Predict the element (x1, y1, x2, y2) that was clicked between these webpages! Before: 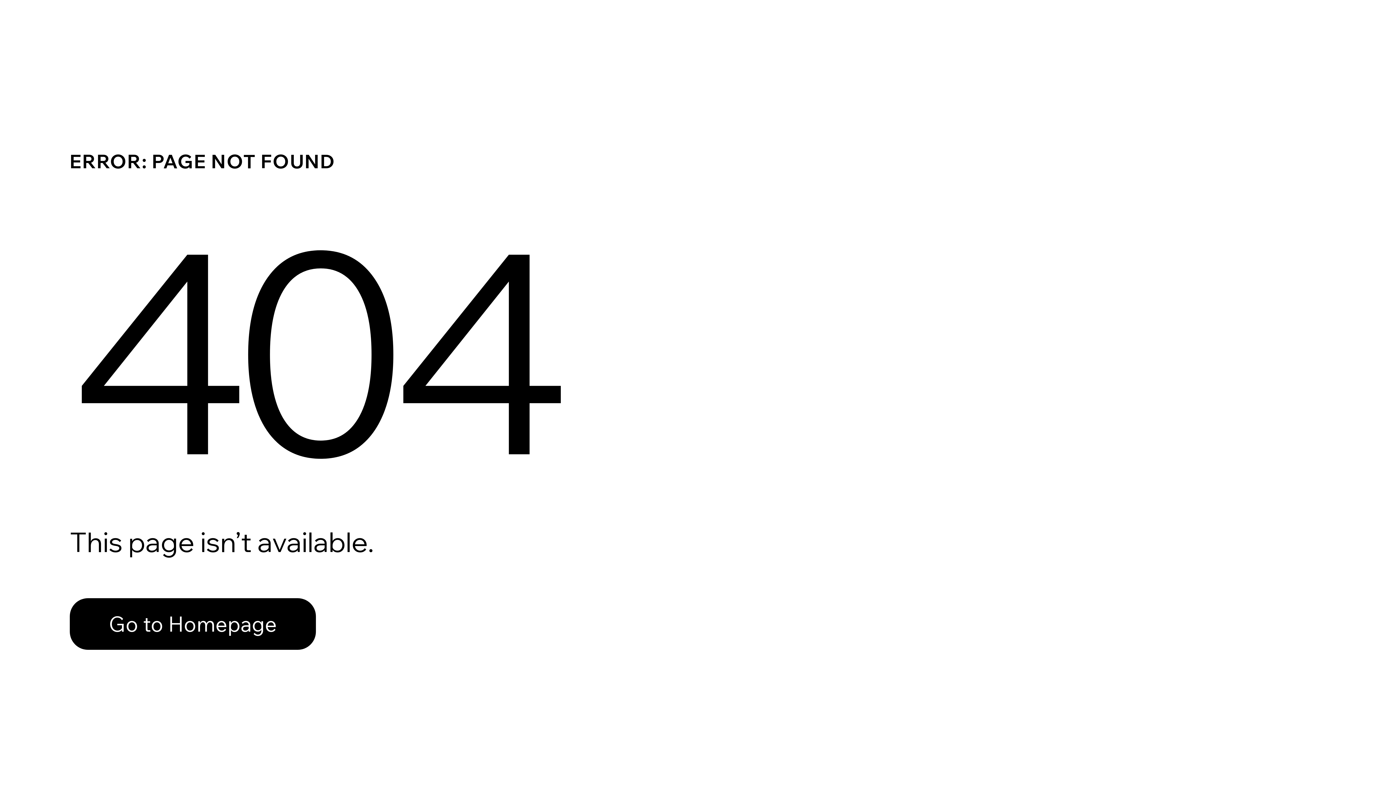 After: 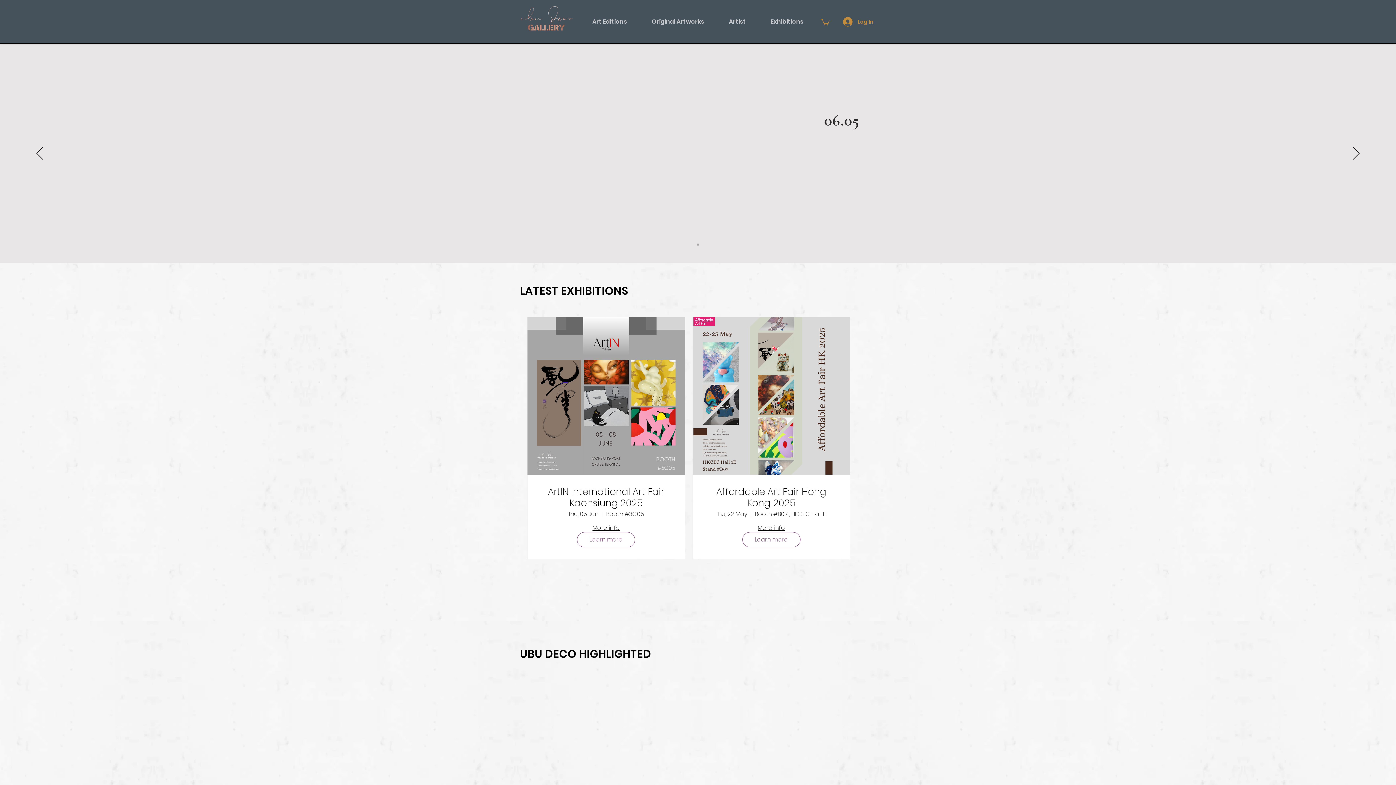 Action: bbox: (69, 582, 768, 659) label: Go to Homepage